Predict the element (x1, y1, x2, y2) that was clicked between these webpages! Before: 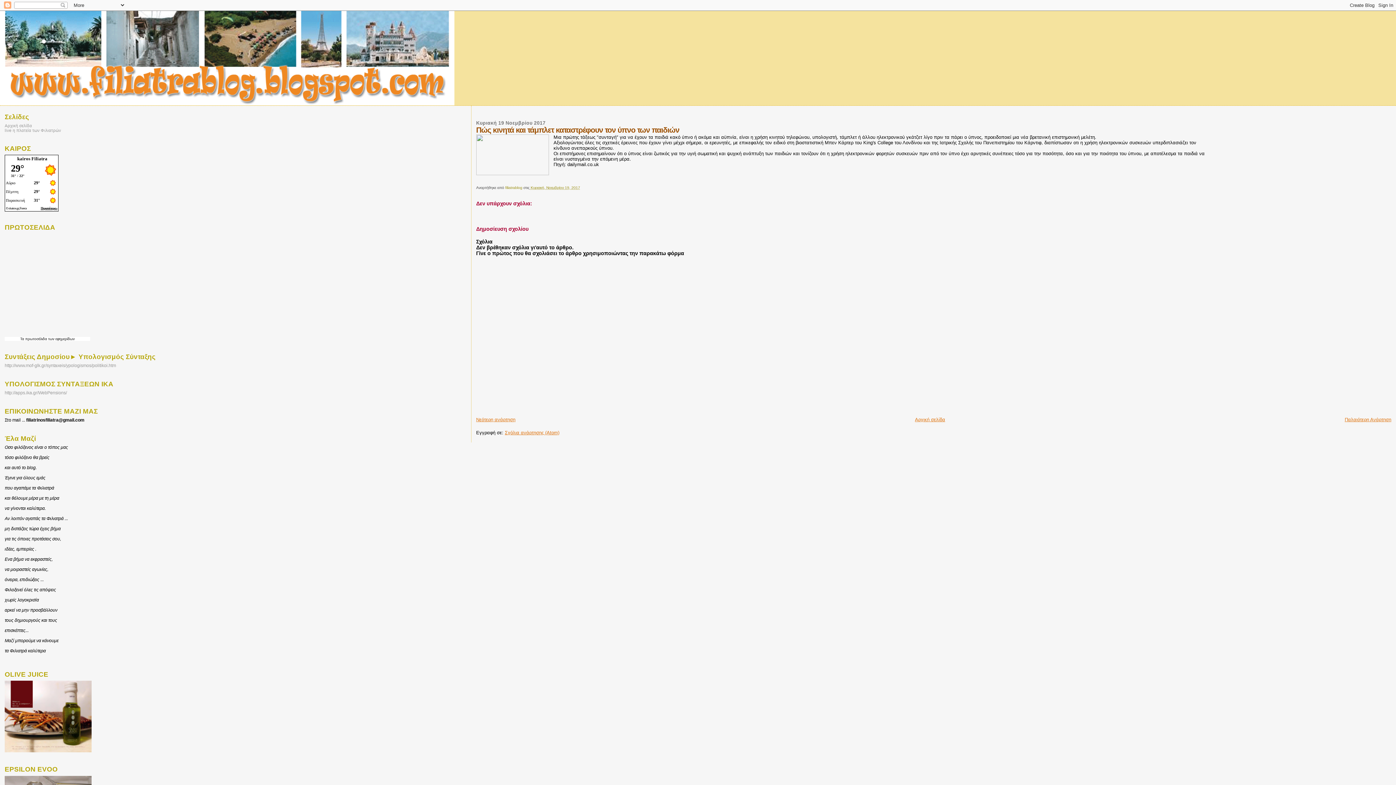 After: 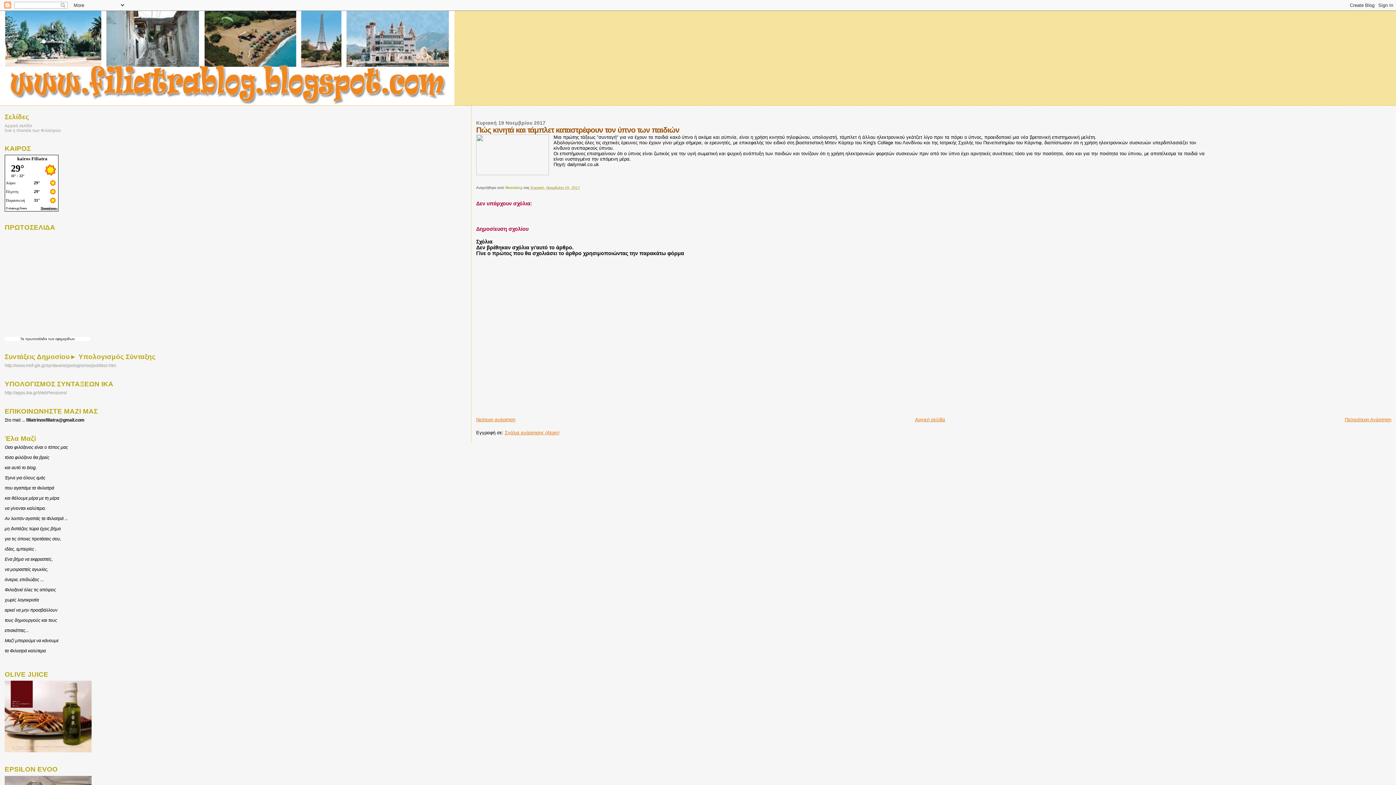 Action: label: πρωτοσέλιδα bbox: (25, 336, 47, 340)